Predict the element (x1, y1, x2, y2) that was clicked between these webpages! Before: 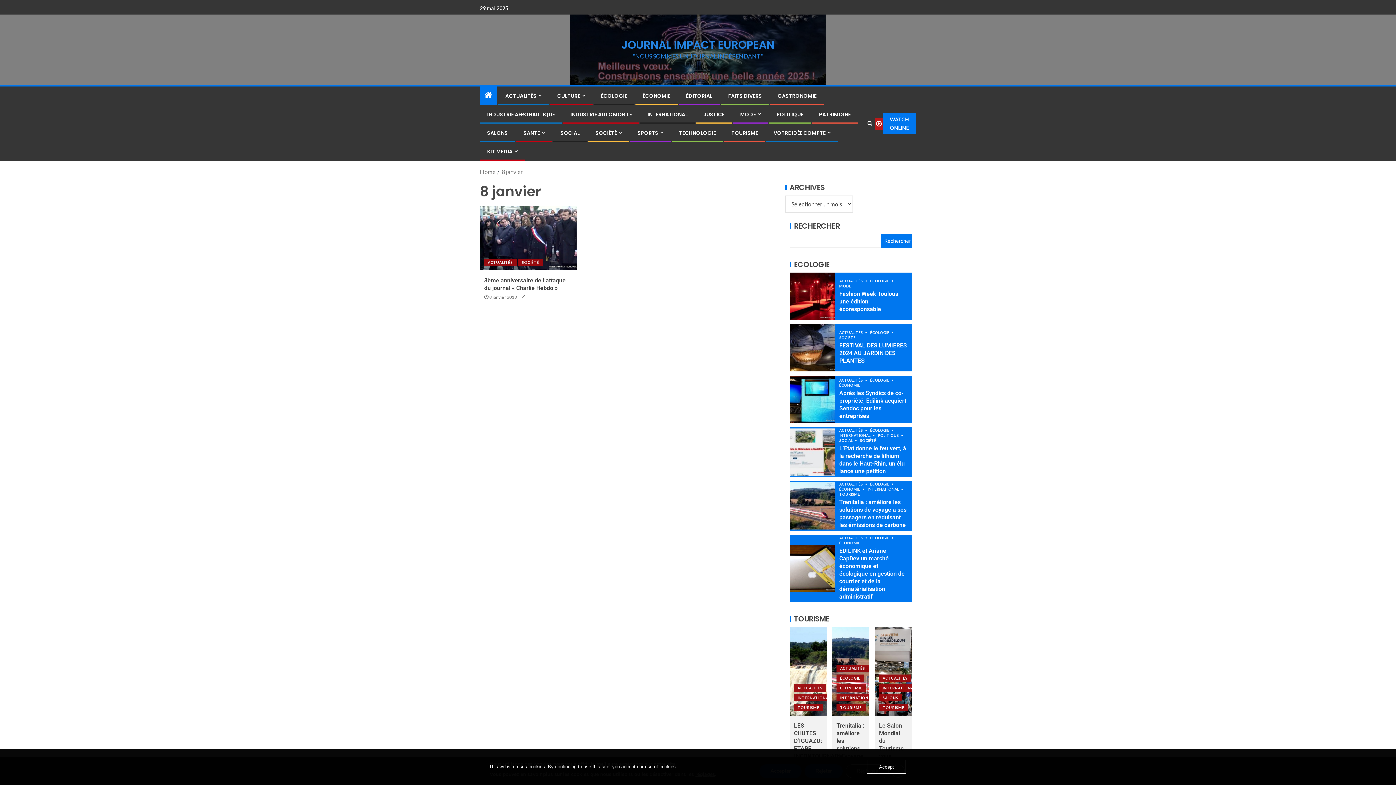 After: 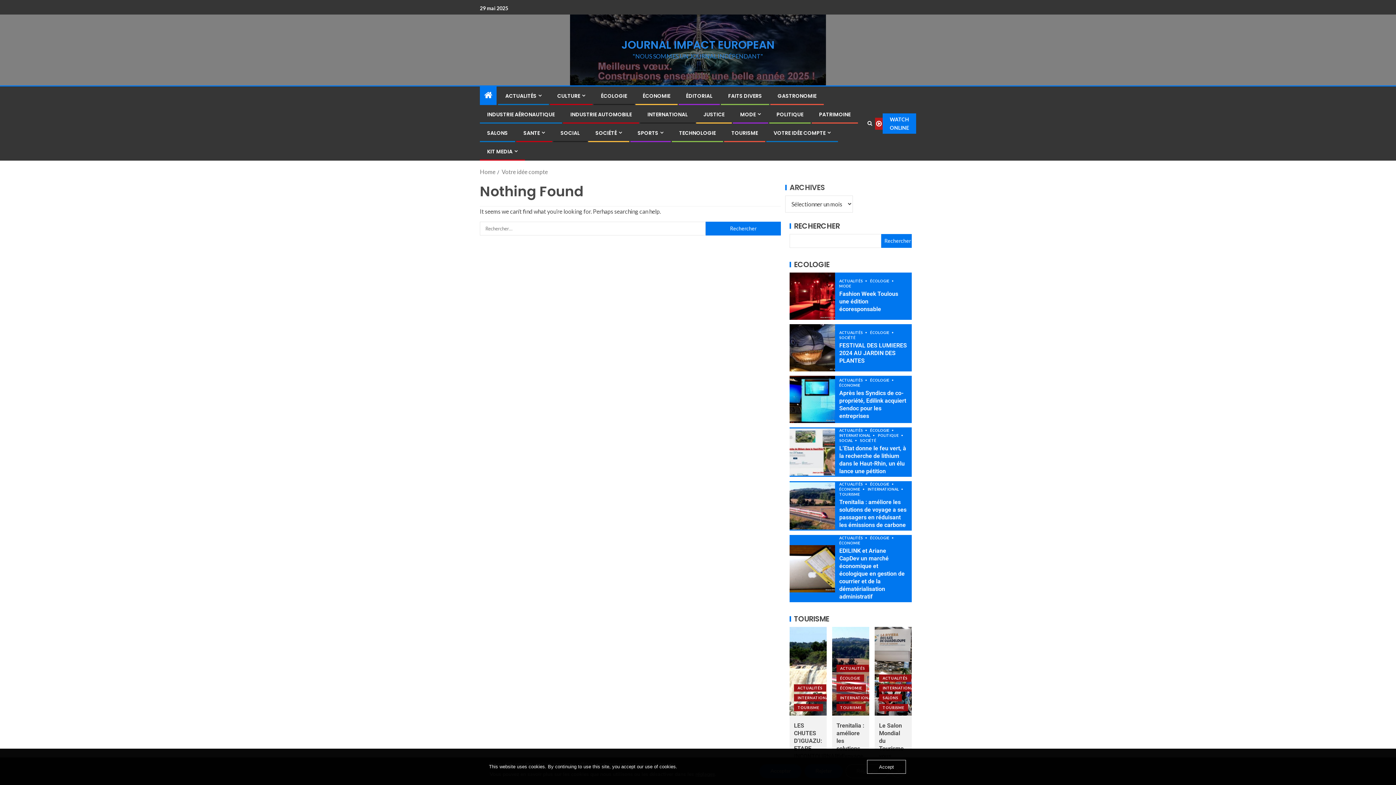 Action: bbox: (773, 129, 830, 136) label: VOTRE IDÉE COMPTE